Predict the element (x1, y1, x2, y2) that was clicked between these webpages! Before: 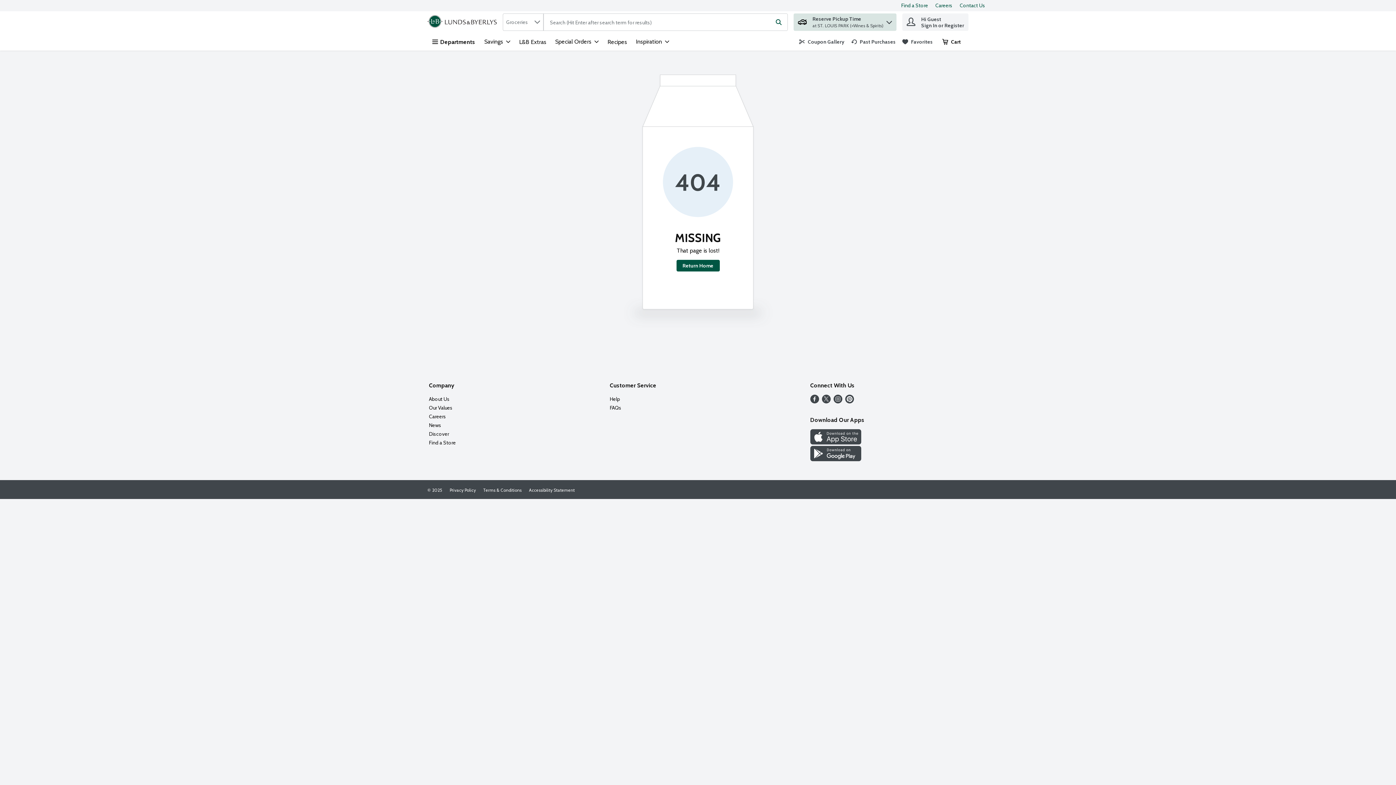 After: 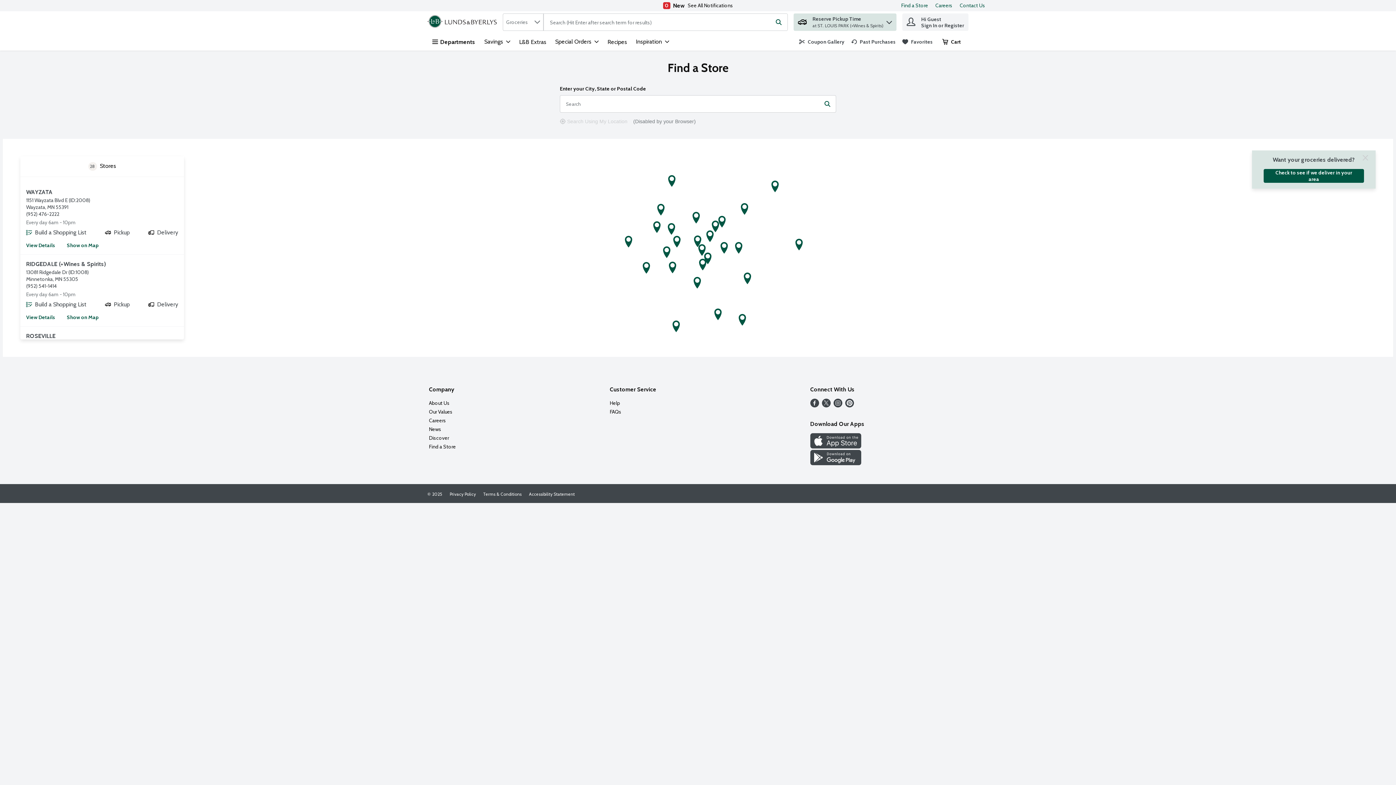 Action: bbox: (901, 2, 928, 8) label: Find a Store